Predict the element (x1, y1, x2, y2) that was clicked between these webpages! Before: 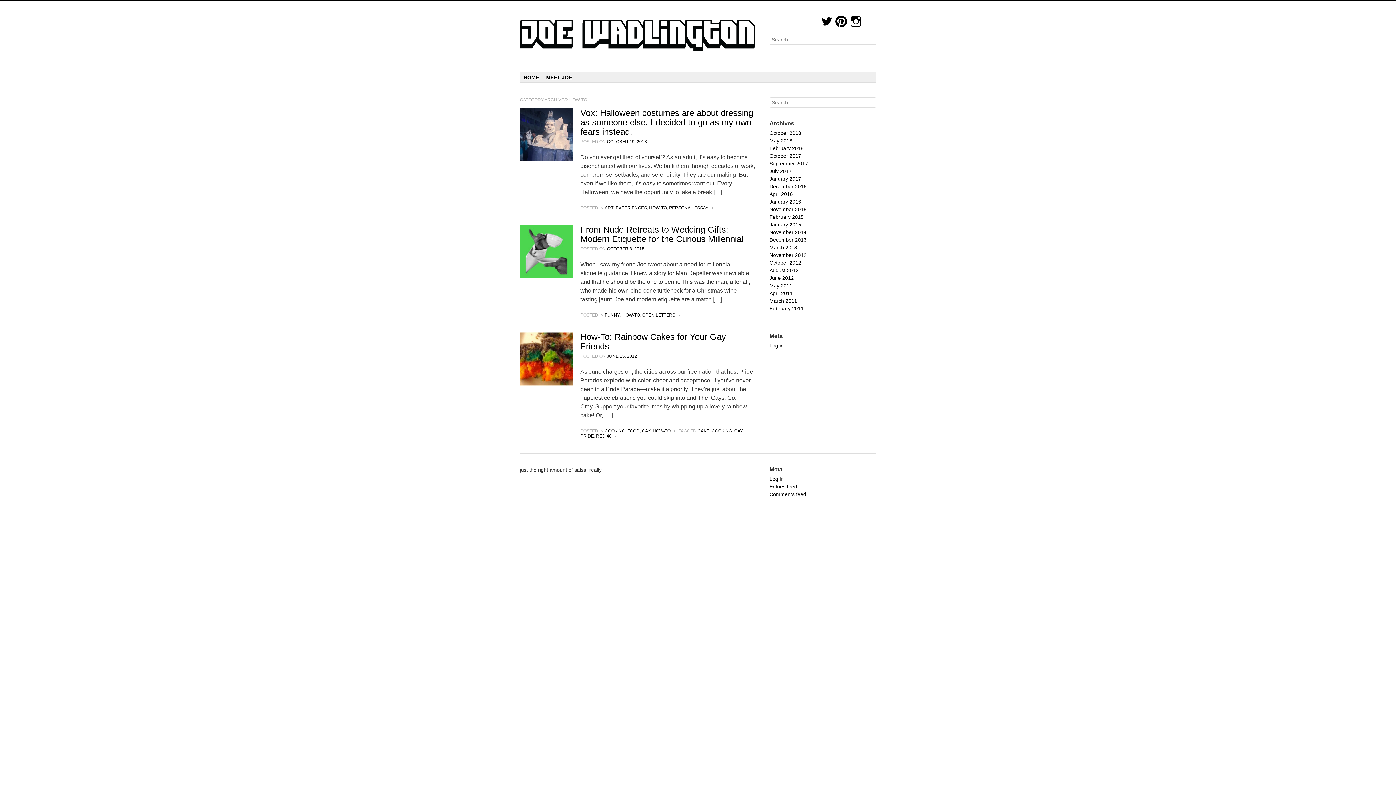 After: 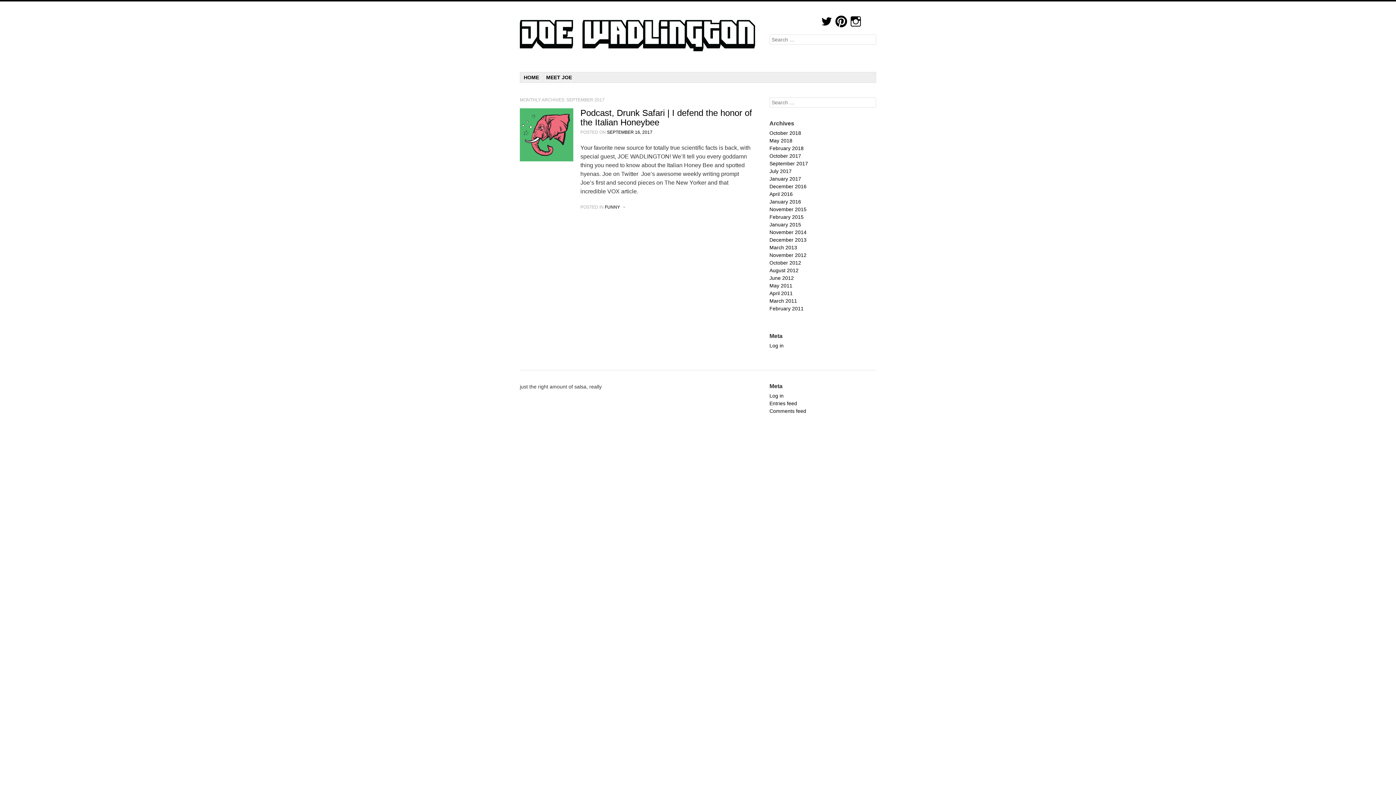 Action: label: September 2017 bbox: (769, 160, 808, 166)